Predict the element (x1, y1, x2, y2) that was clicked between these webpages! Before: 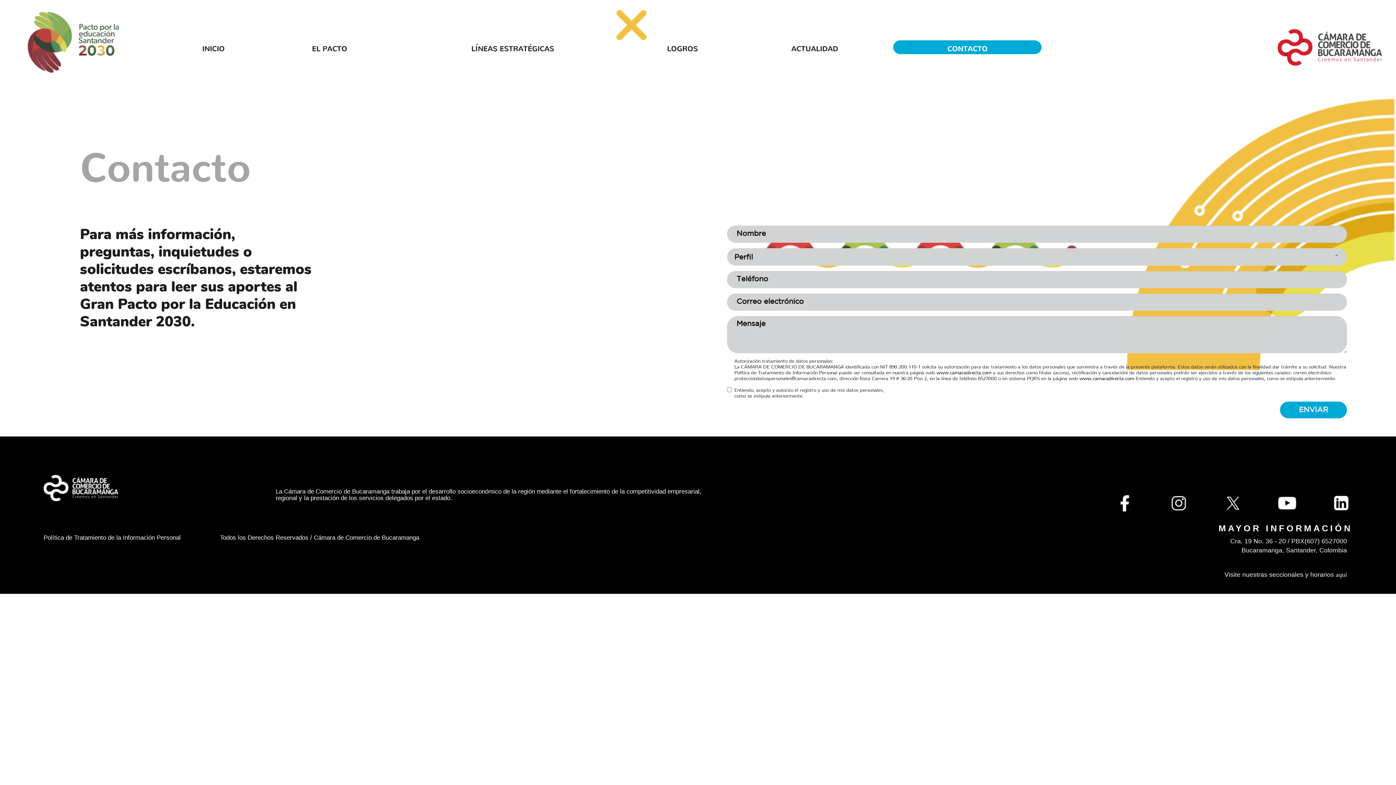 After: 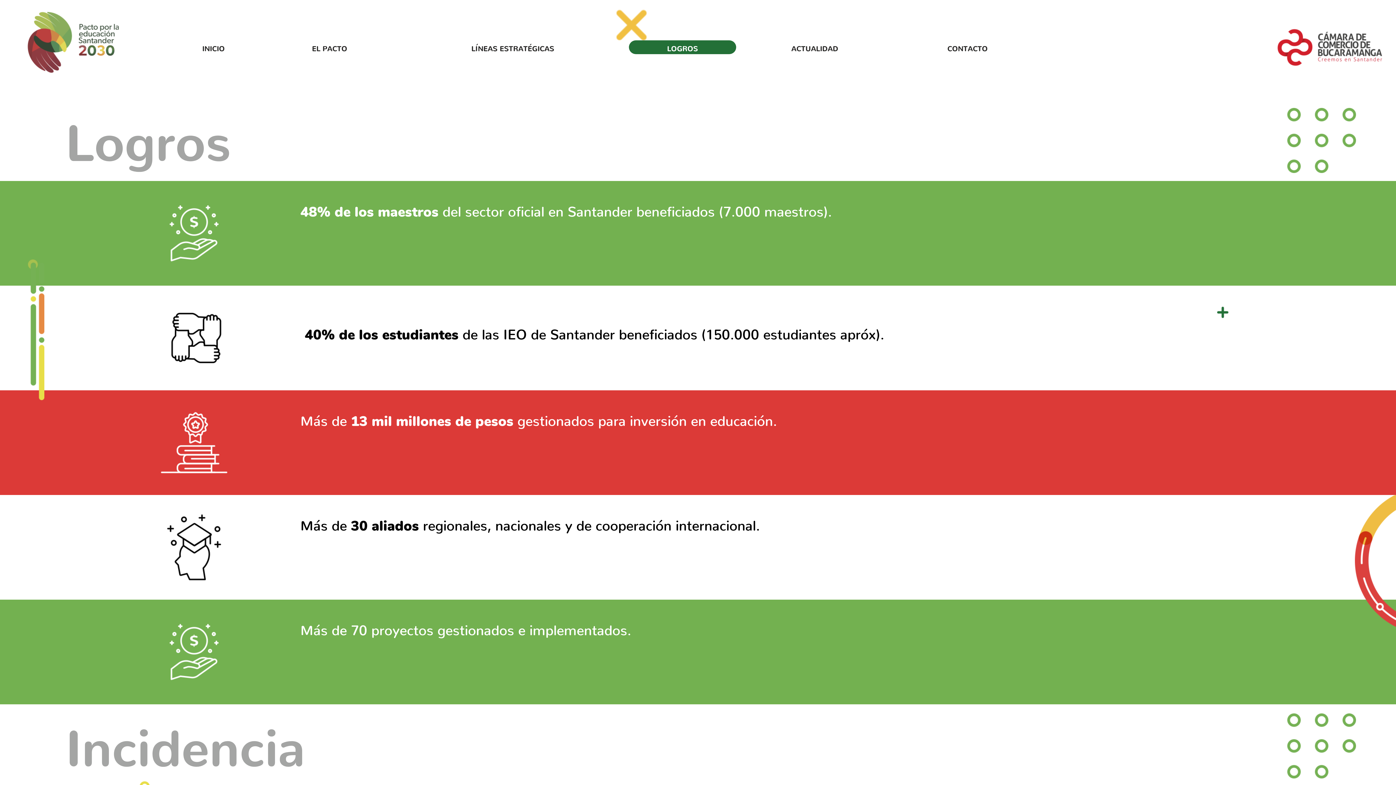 Action: label: LOGROS bbox: (629, 40, 736, 54)